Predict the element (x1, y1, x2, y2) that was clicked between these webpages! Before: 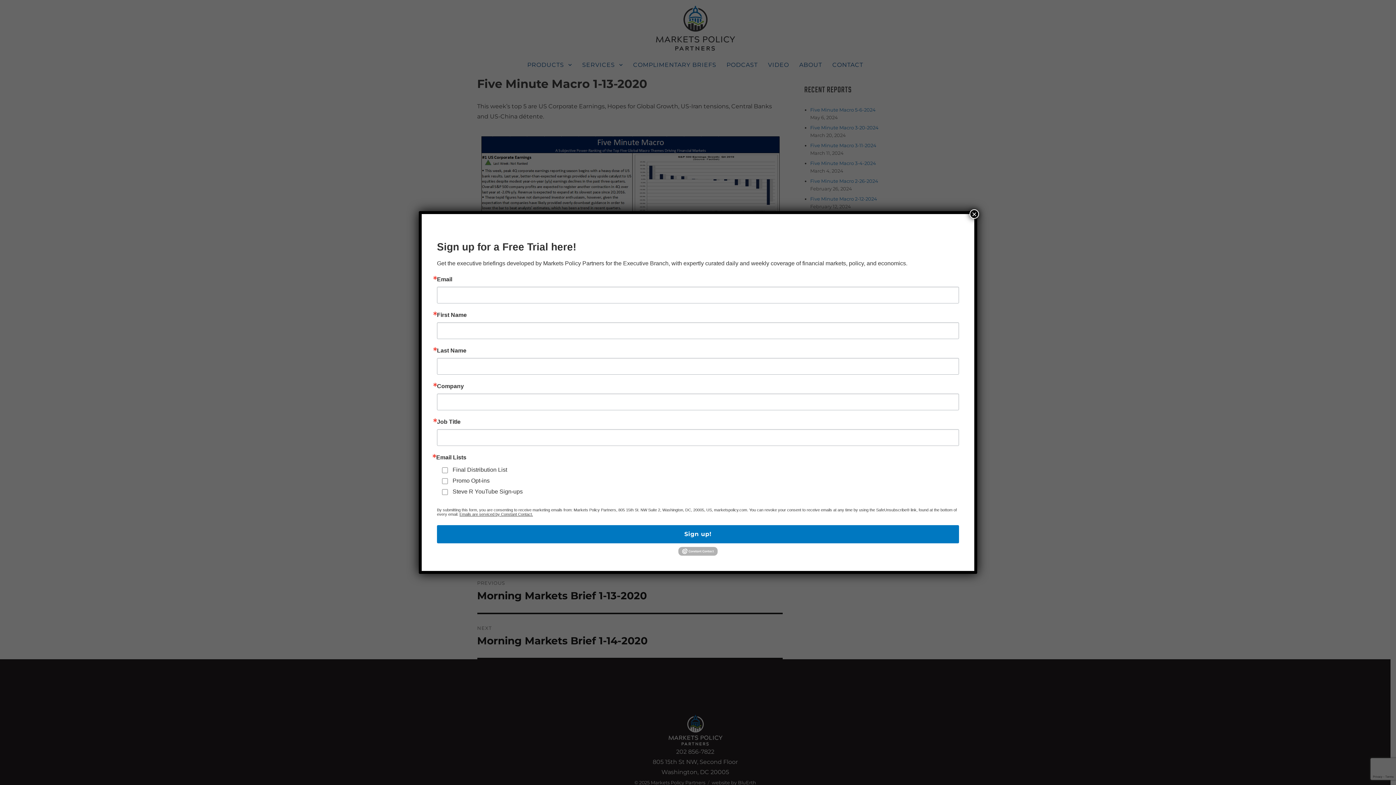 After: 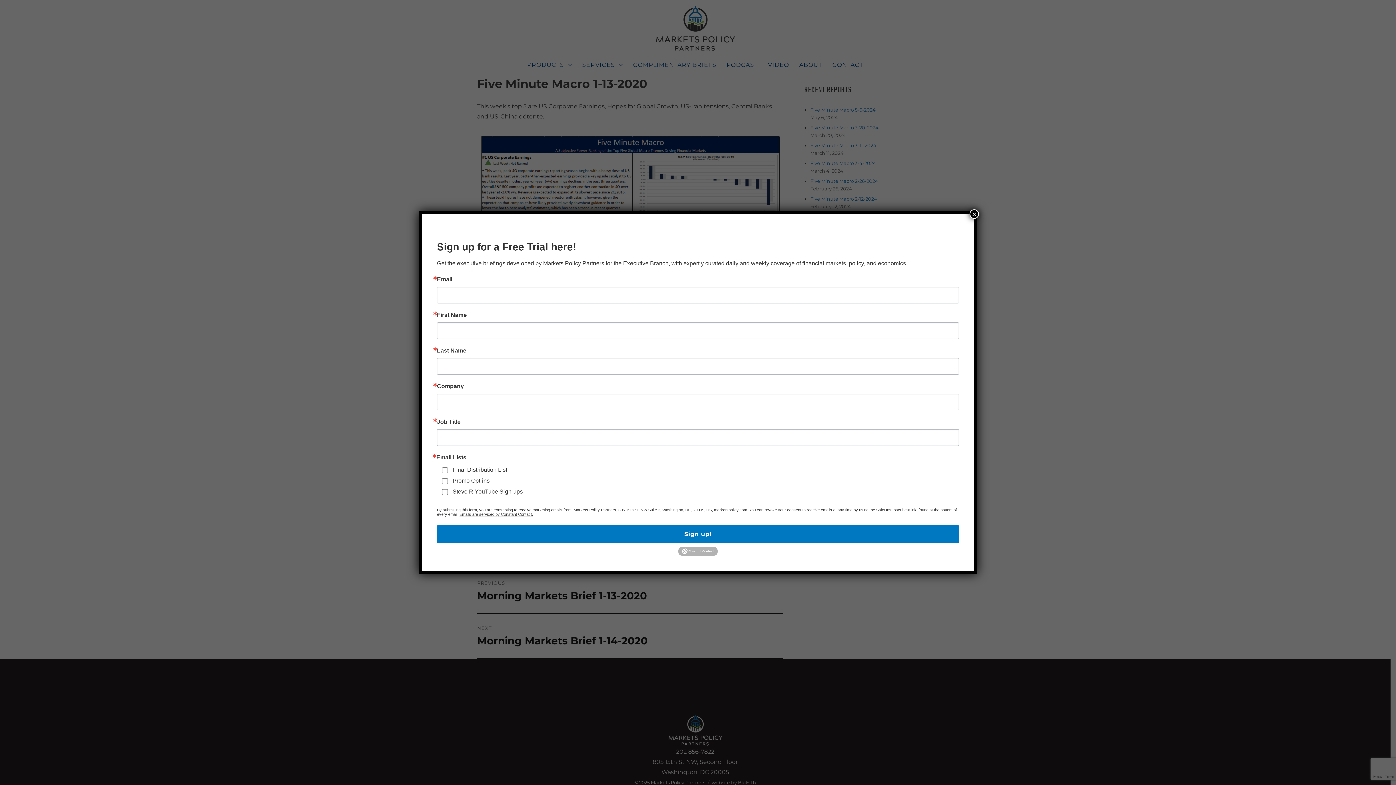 Action: label: Emails are serviced by Constant Contact. bbox: (459, 512, 533, 516)